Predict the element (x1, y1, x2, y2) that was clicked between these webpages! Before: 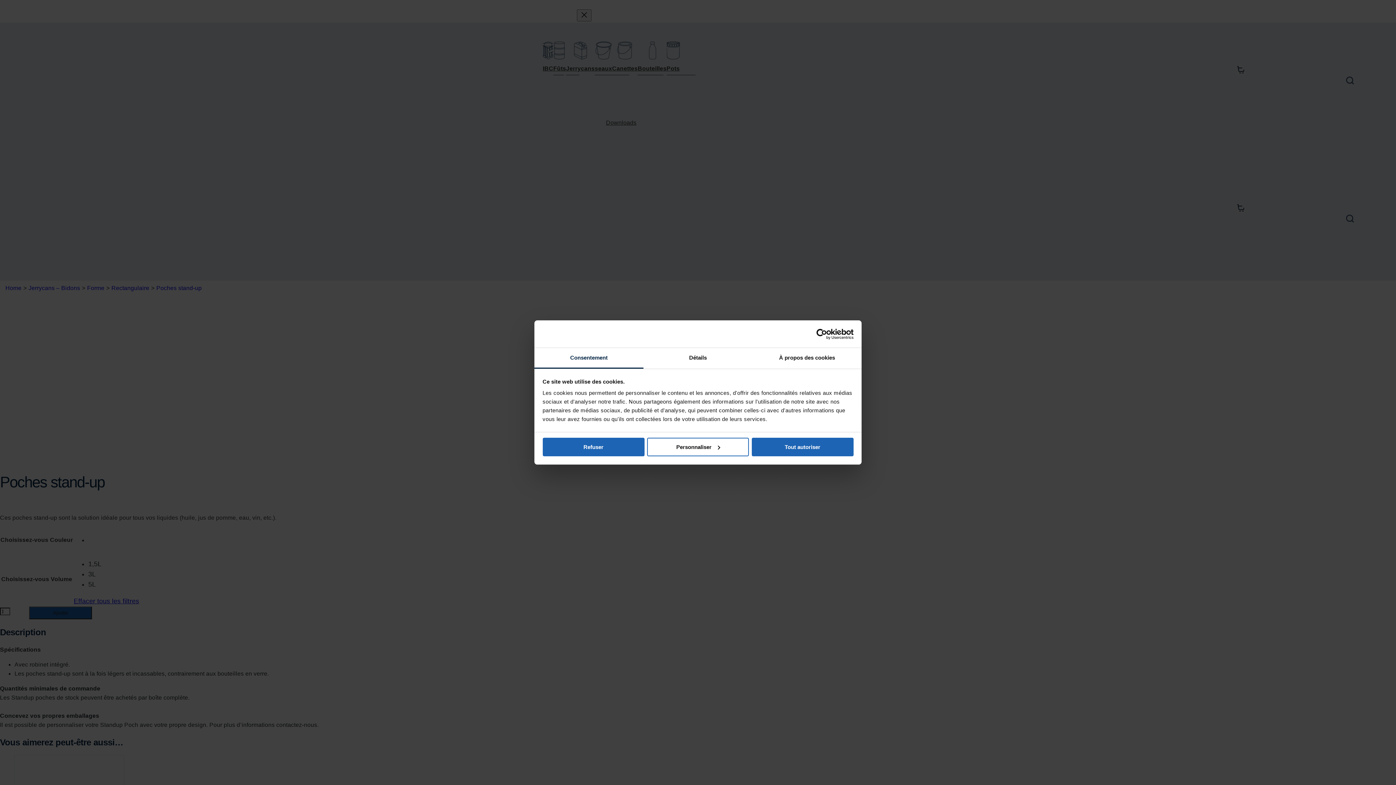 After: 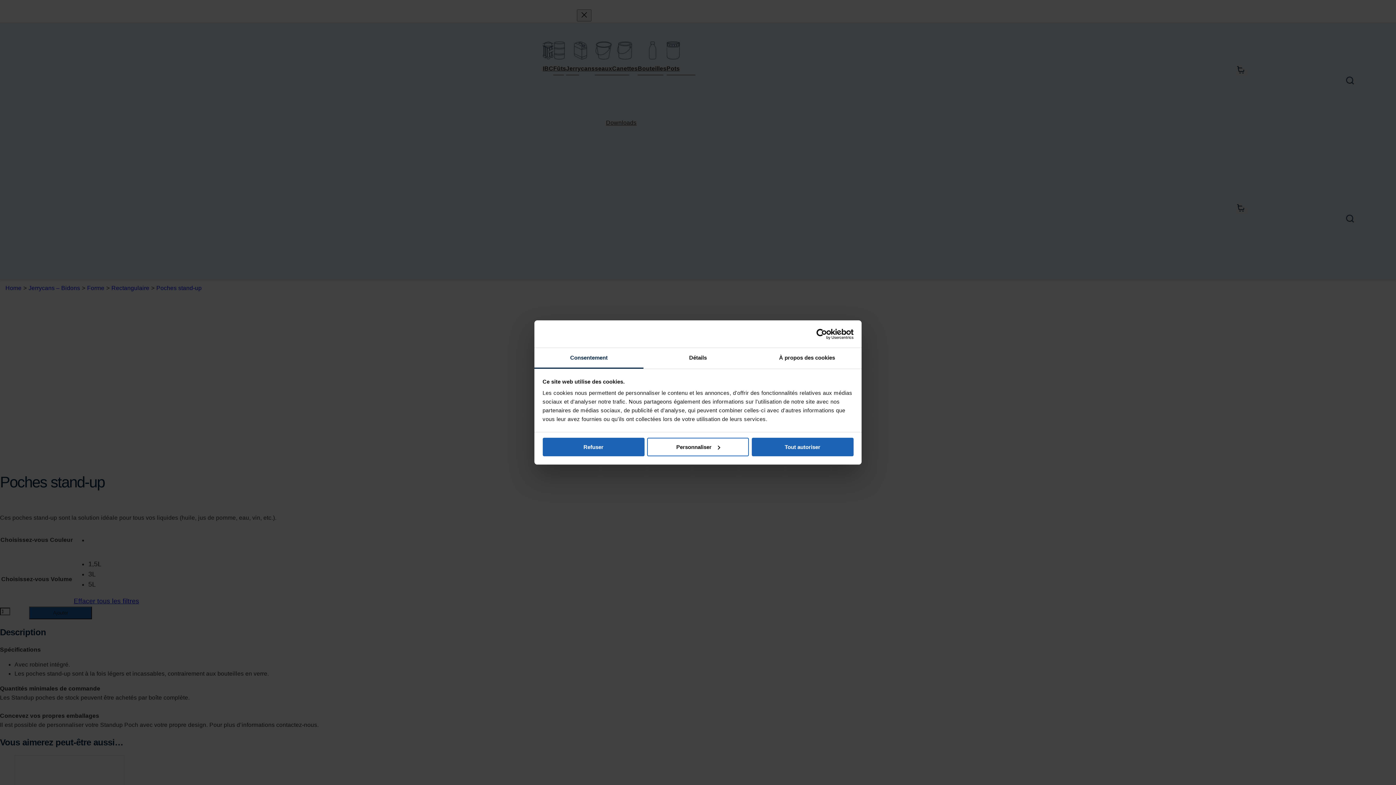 Action: bbox: (534, 348, 643, 368) label: Consentement